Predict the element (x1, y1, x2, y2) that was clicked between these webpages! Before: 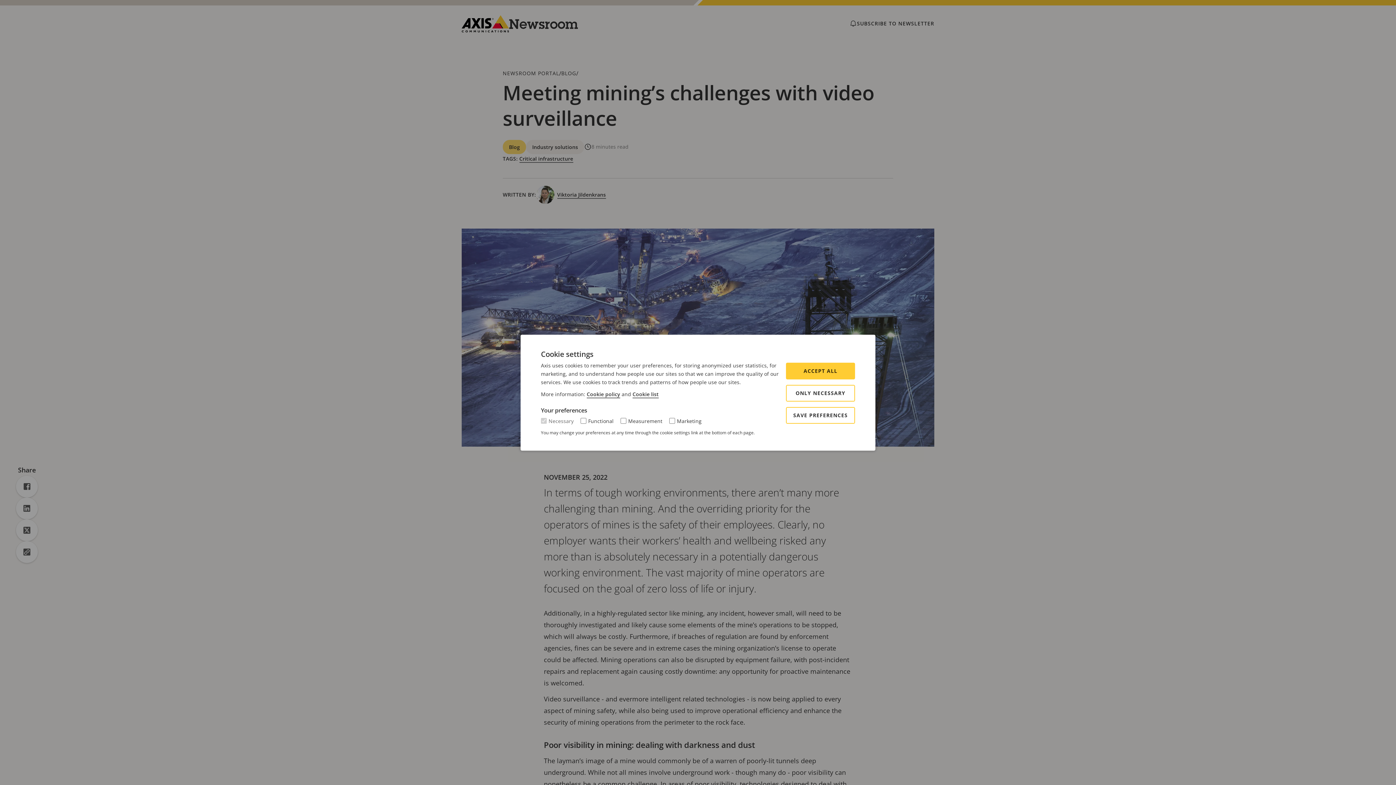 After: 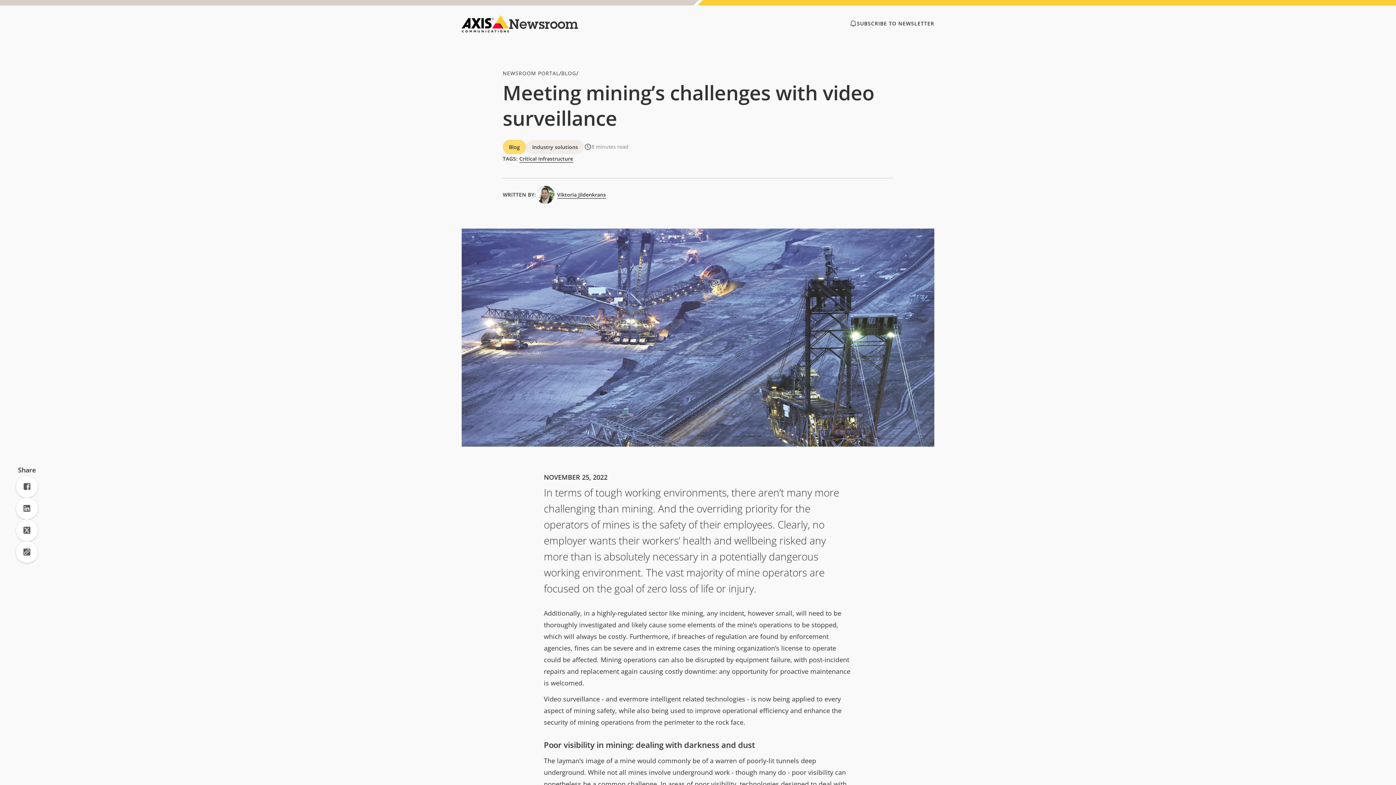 Action: label: ONLY NECESSARY bbox: (786, 384, 855, 401)